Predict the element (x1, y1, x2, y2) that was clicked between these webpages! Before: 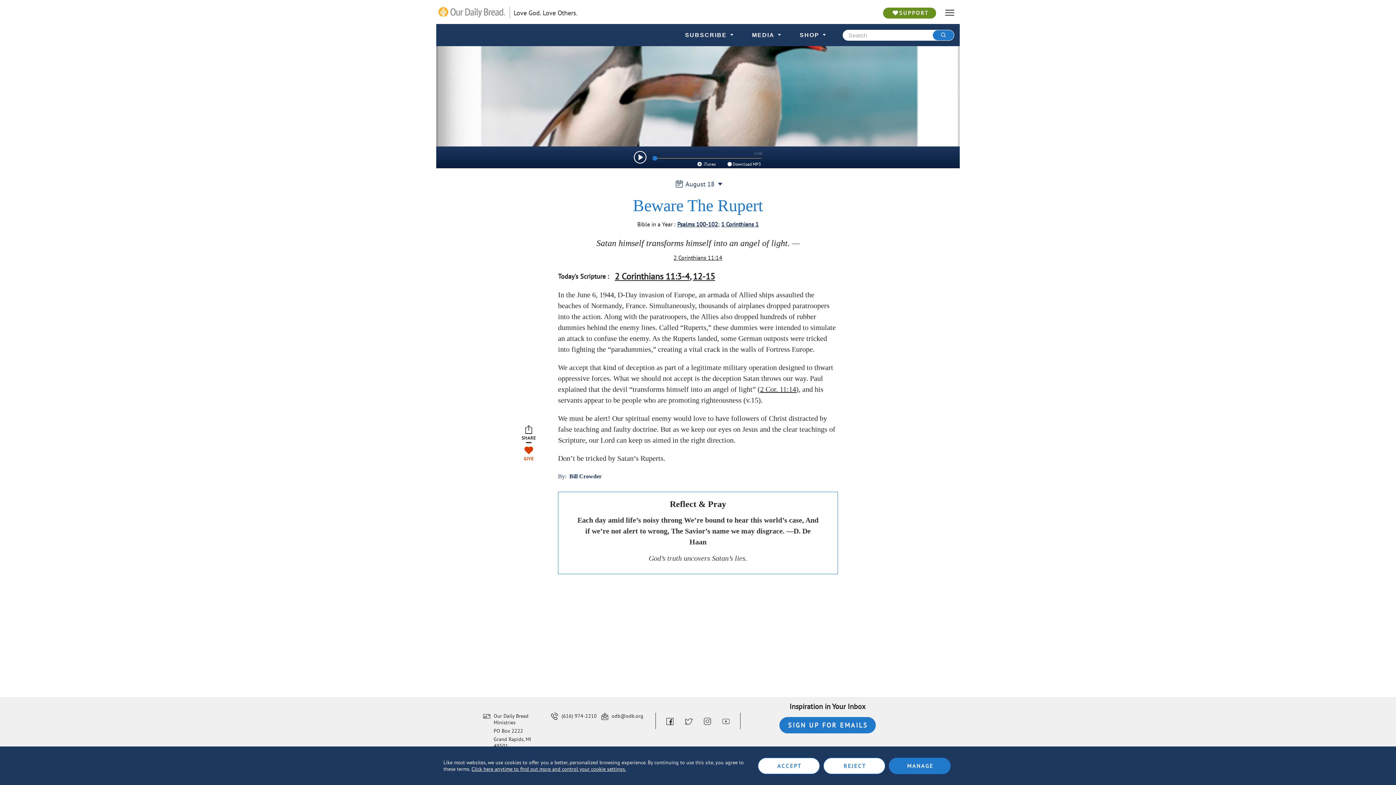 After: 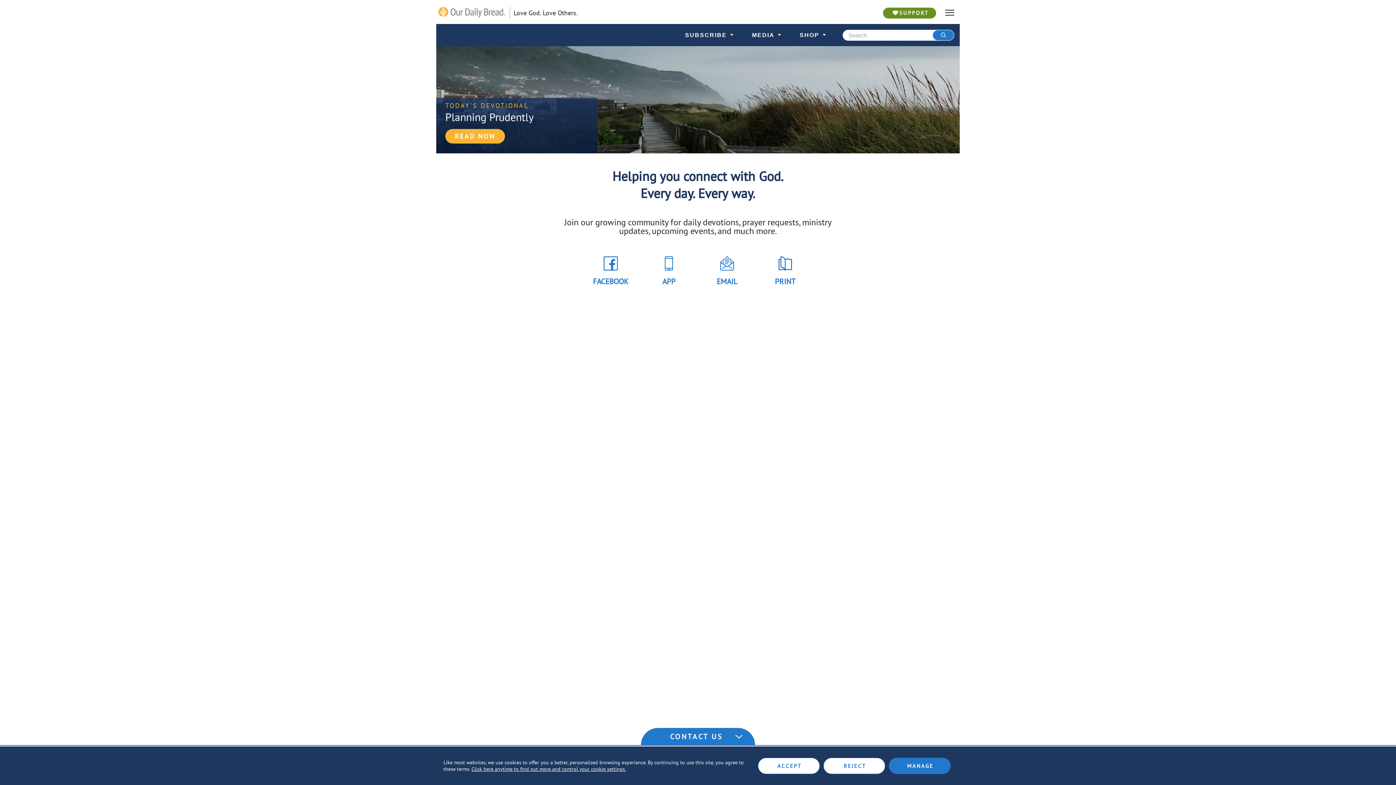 Action: bbox: (440, 6, 506, 17)